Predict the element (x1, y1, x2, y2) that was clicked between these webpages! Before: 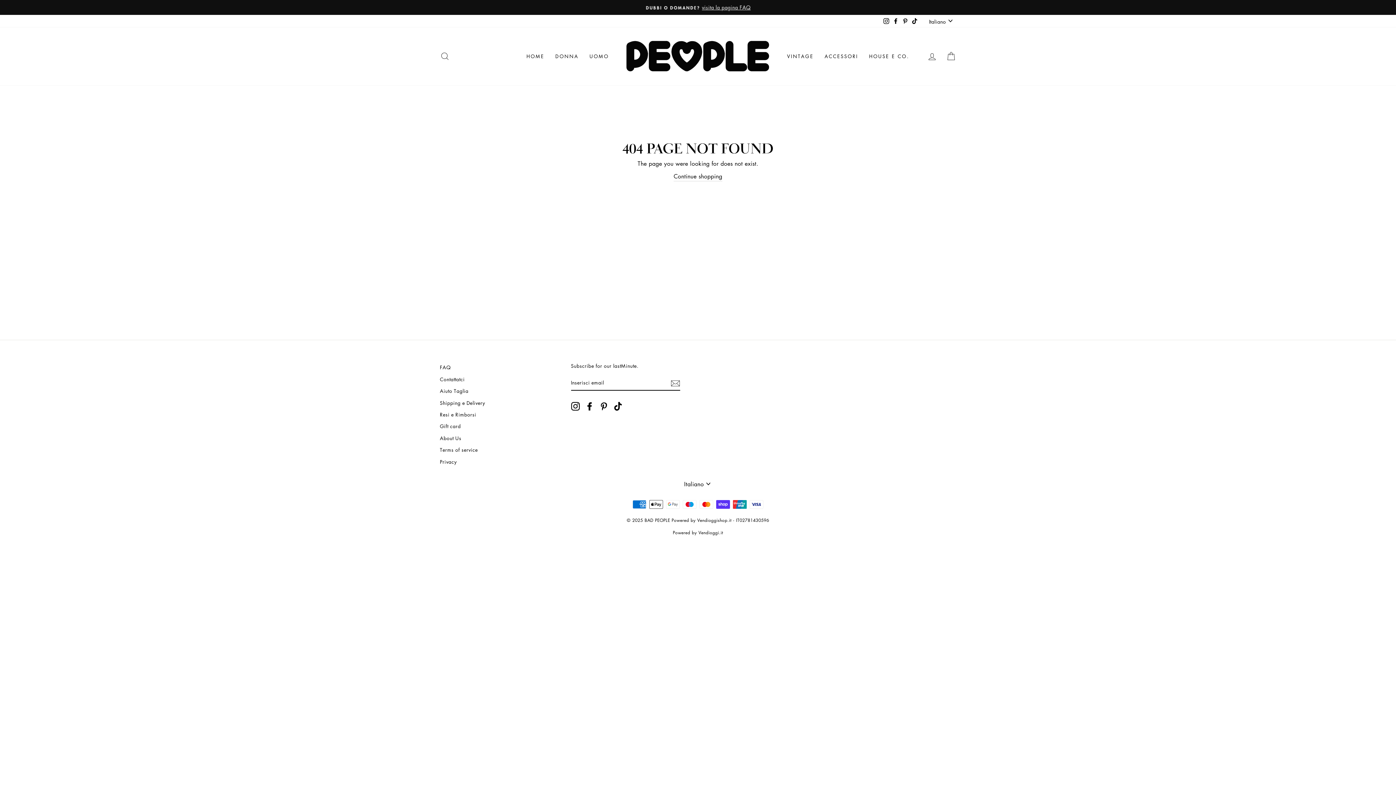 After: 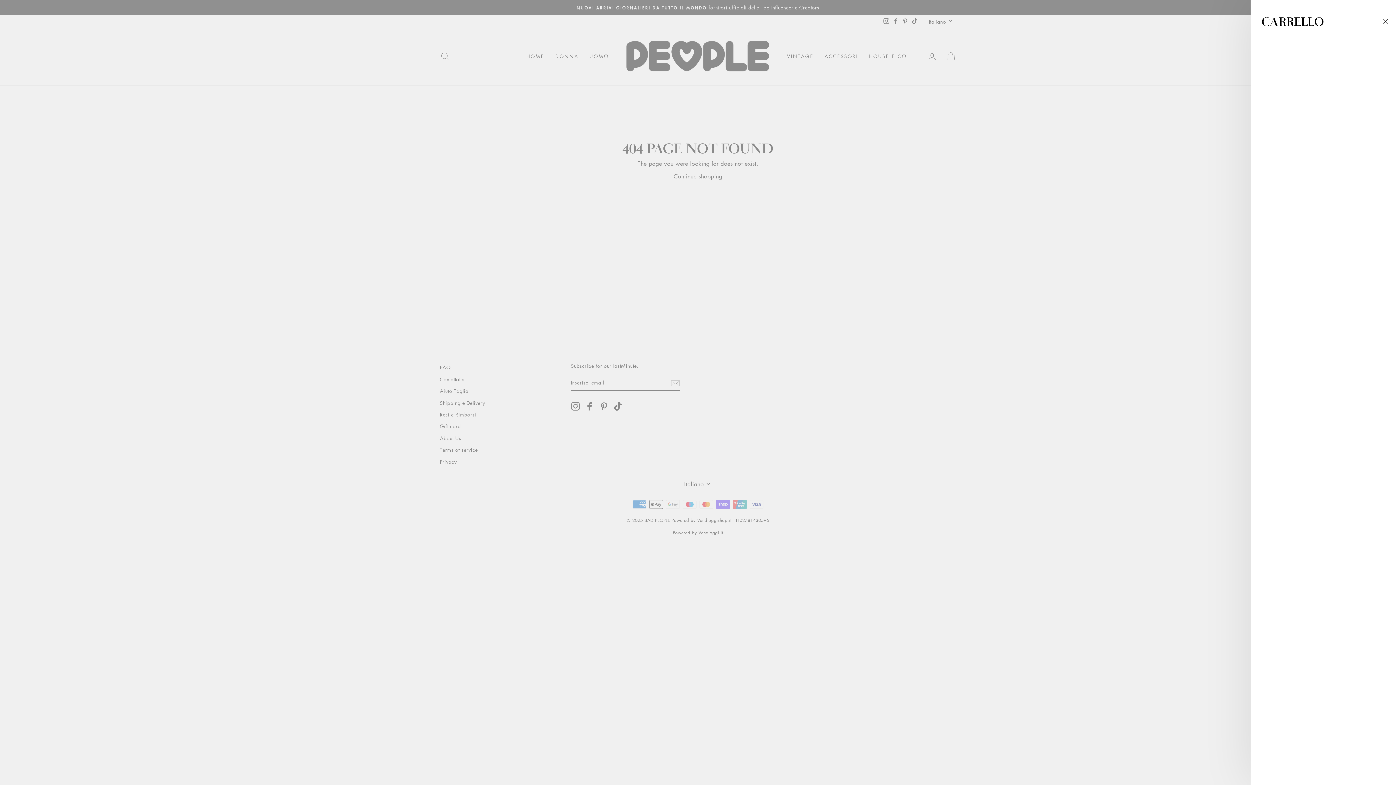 Action: bbox: (941, 48, 960, 64) label: CARRELLO